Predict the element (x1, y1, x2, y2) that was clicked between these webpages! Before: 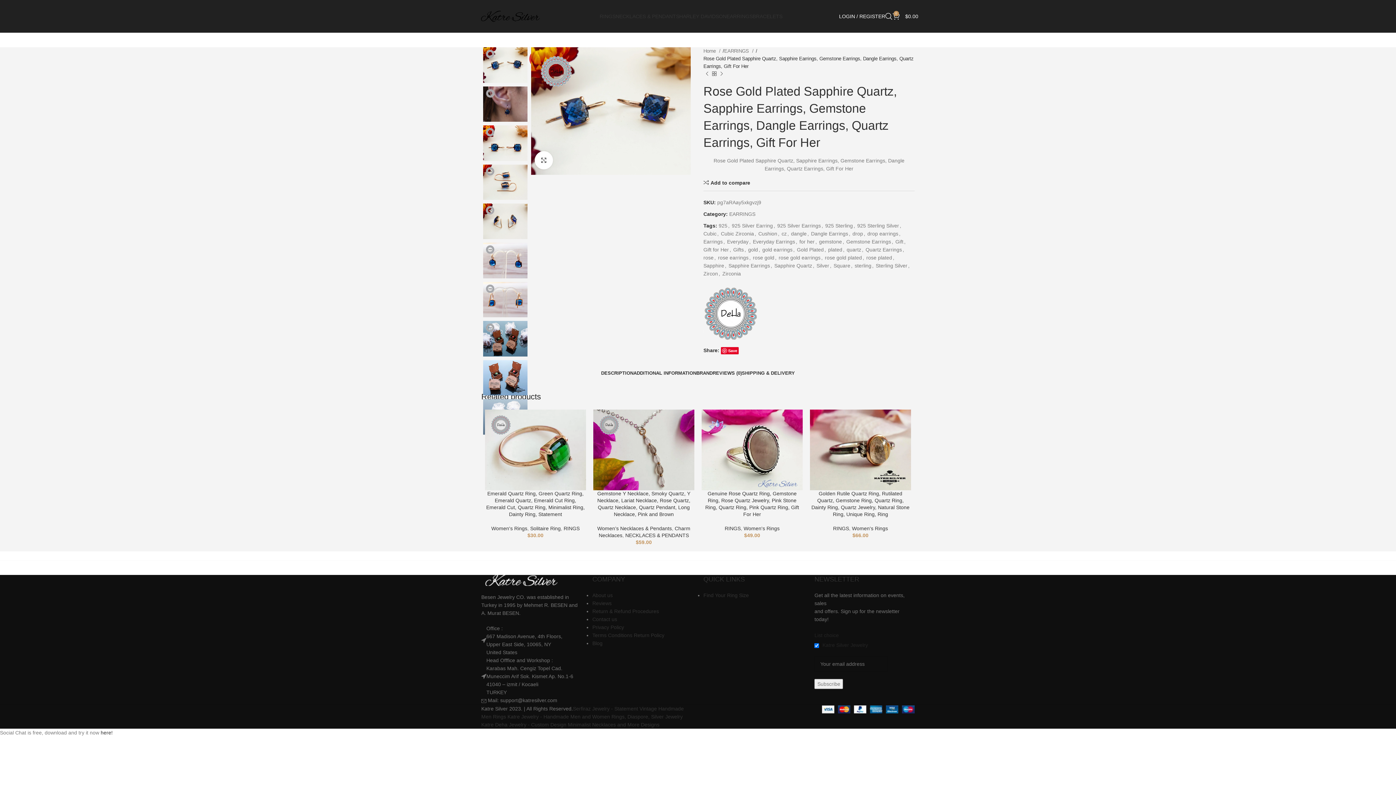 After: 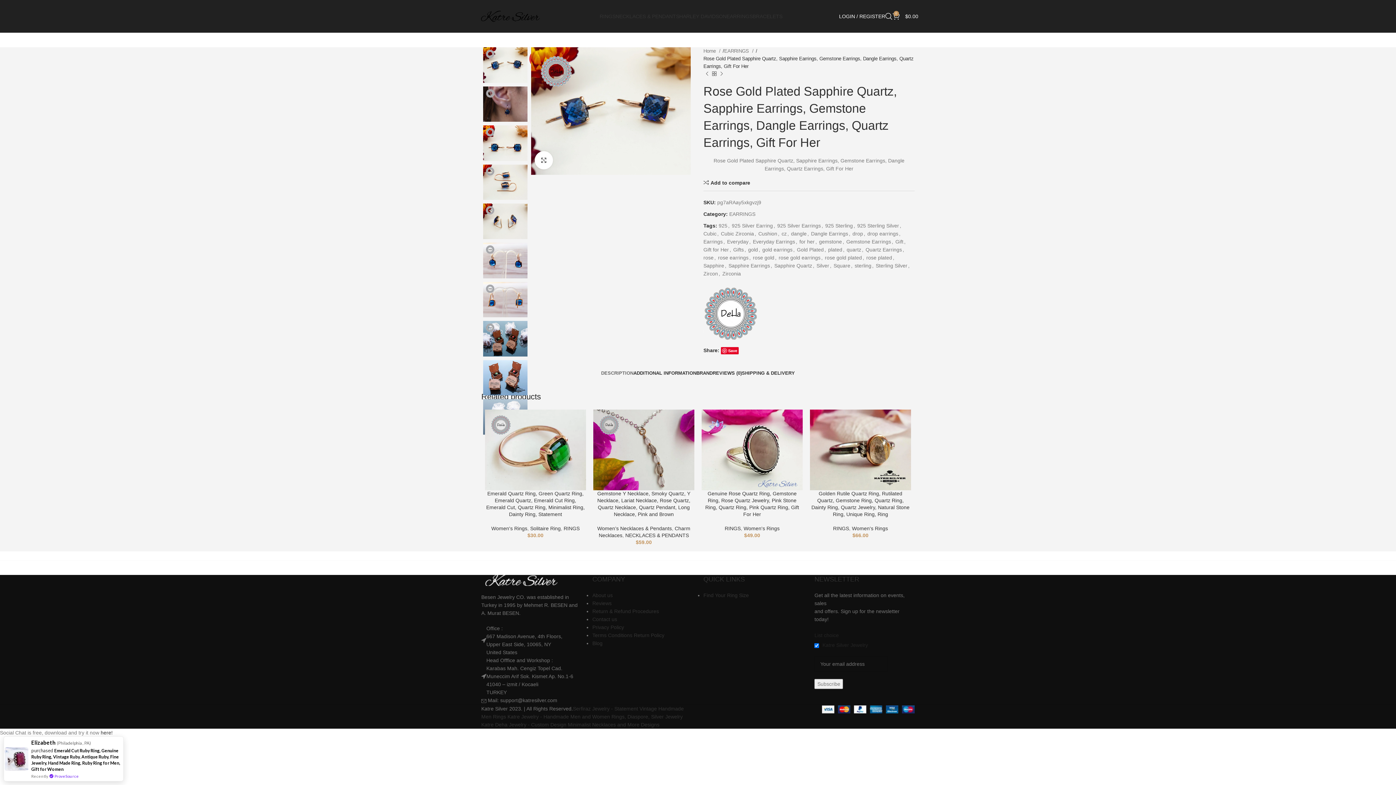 Action: bbox: (601, 370, 633, 376) label: DESCRIPTION